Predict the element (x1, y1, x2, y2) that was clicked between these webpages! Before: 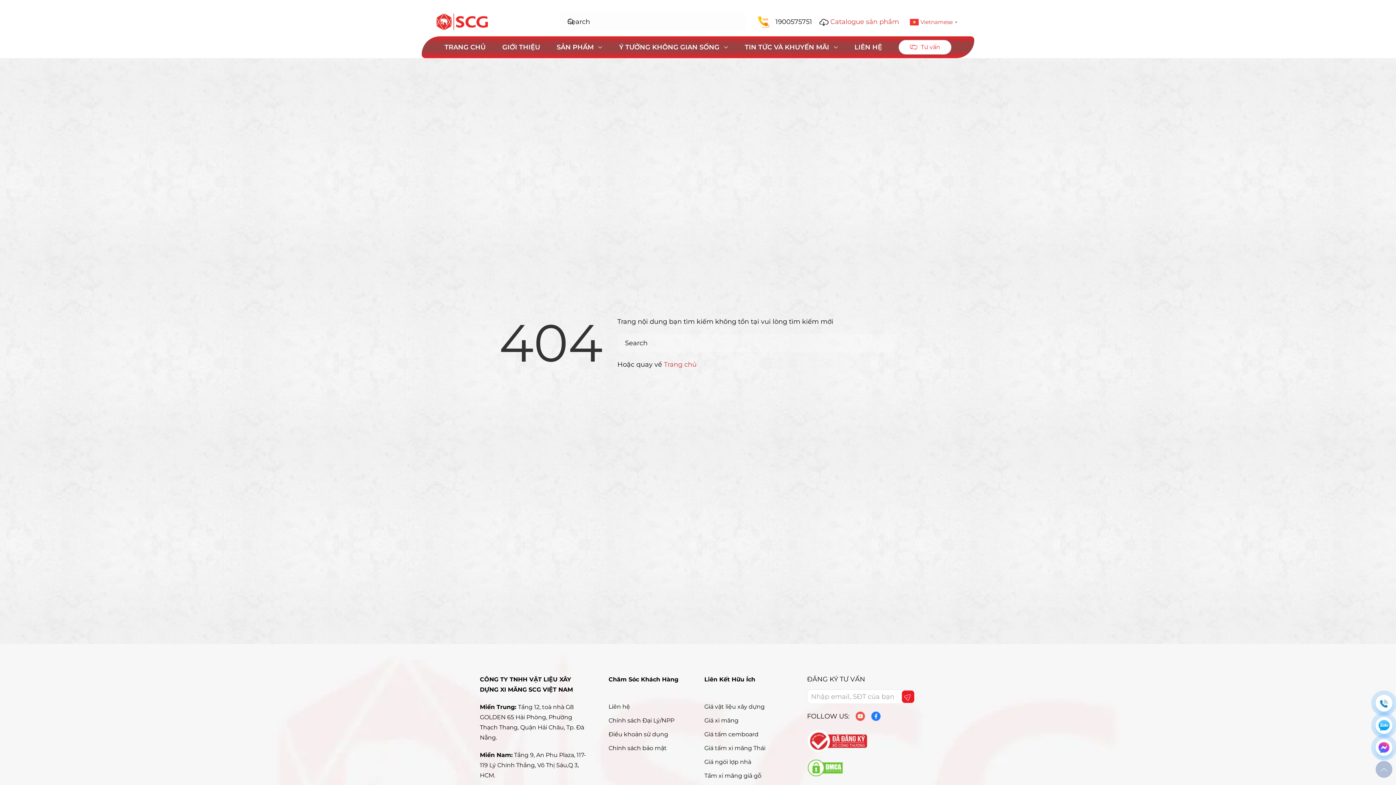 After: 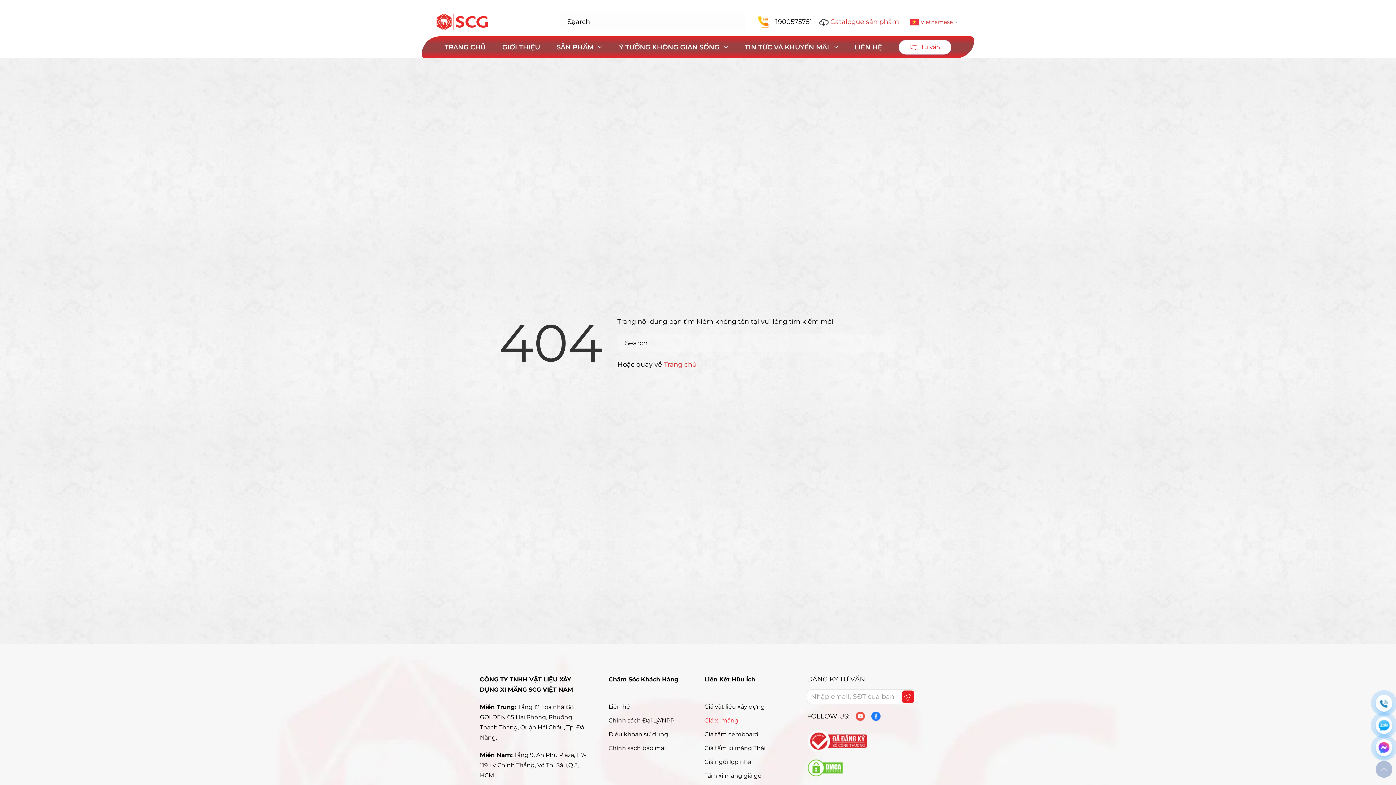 Action: bbox: (704, 716, 800, 726) label: Giá xi măng